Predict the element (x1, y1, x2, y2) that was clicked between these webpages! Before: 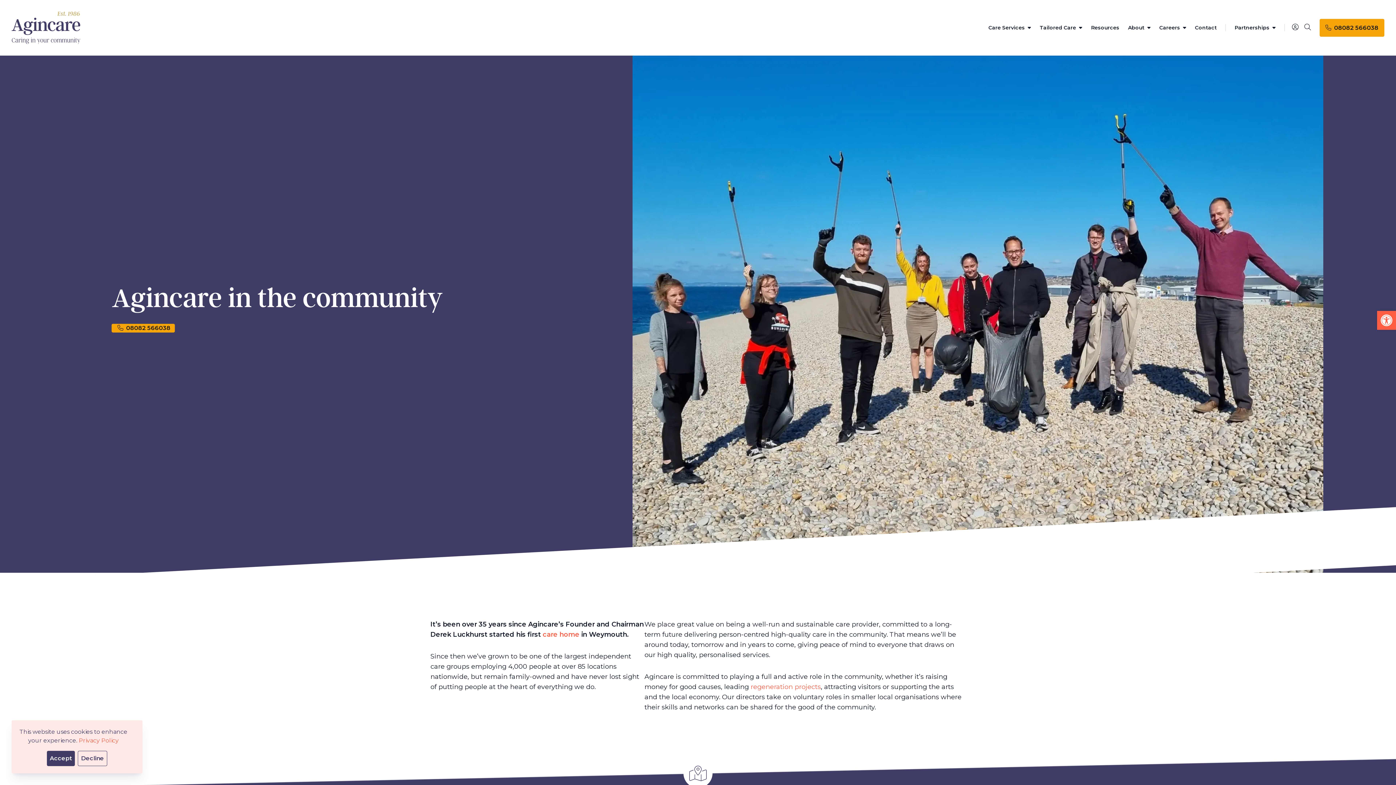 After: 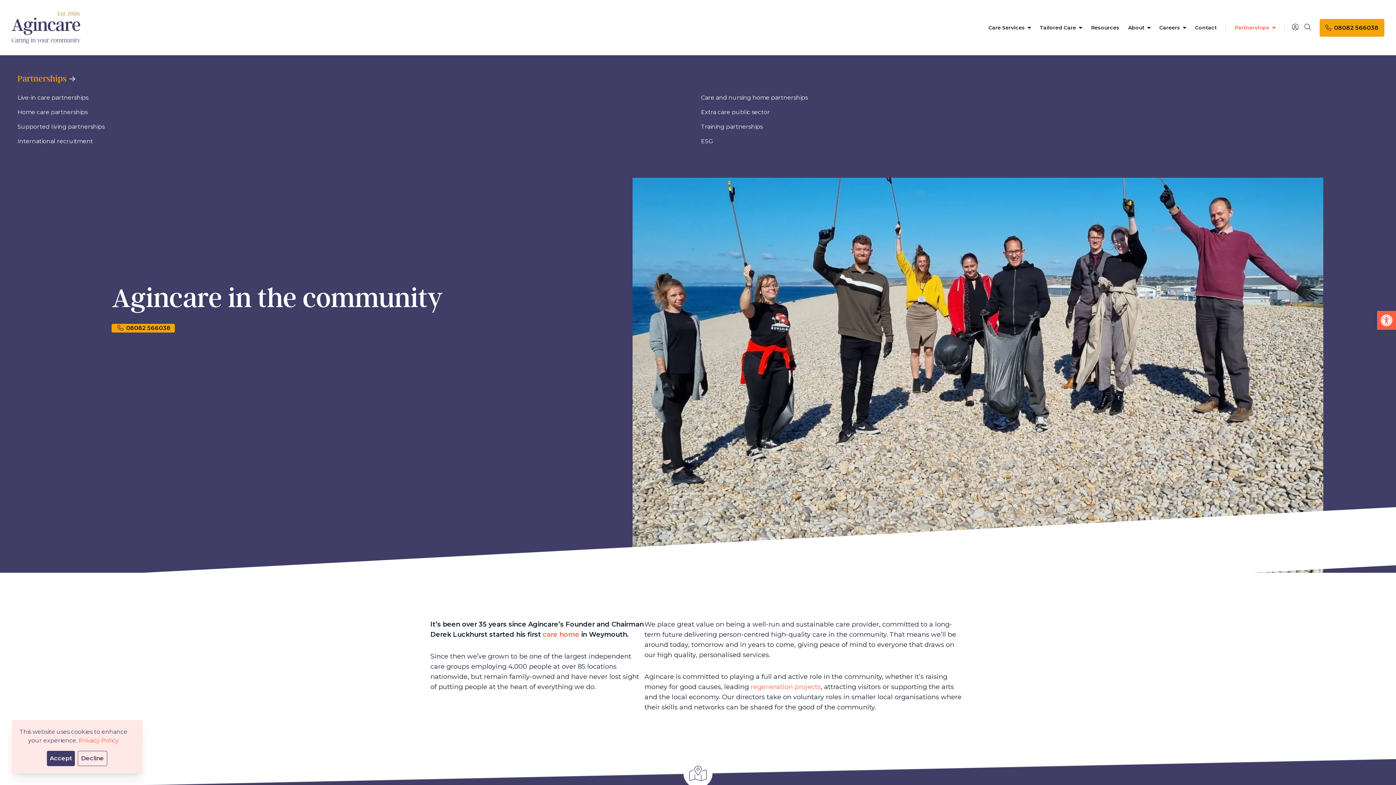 Action: label: Partnerships  bbox: (1234, 24, 1276, 31)